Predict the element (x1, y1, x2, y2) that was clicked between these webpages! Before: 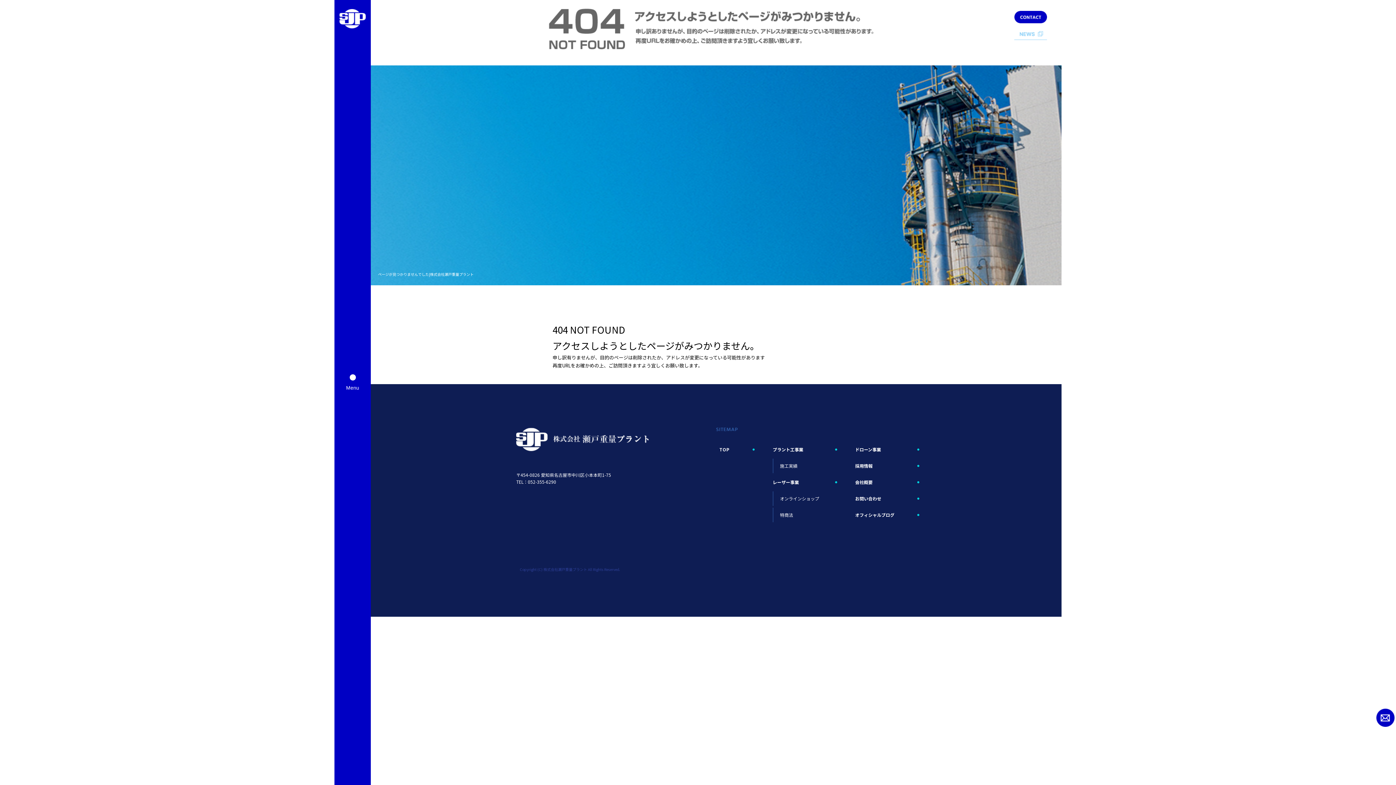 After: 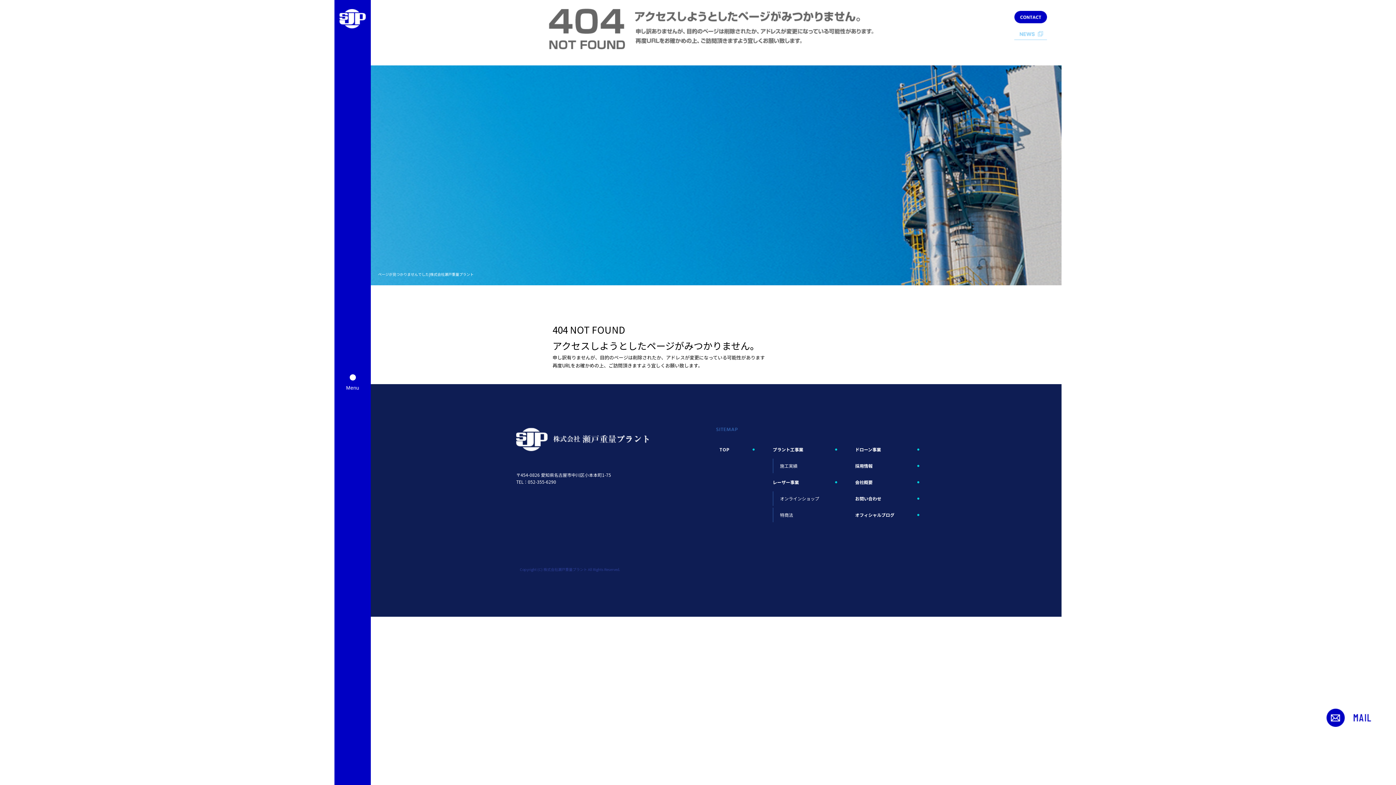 Action: bbox: (1376, 709, 1396, 727)